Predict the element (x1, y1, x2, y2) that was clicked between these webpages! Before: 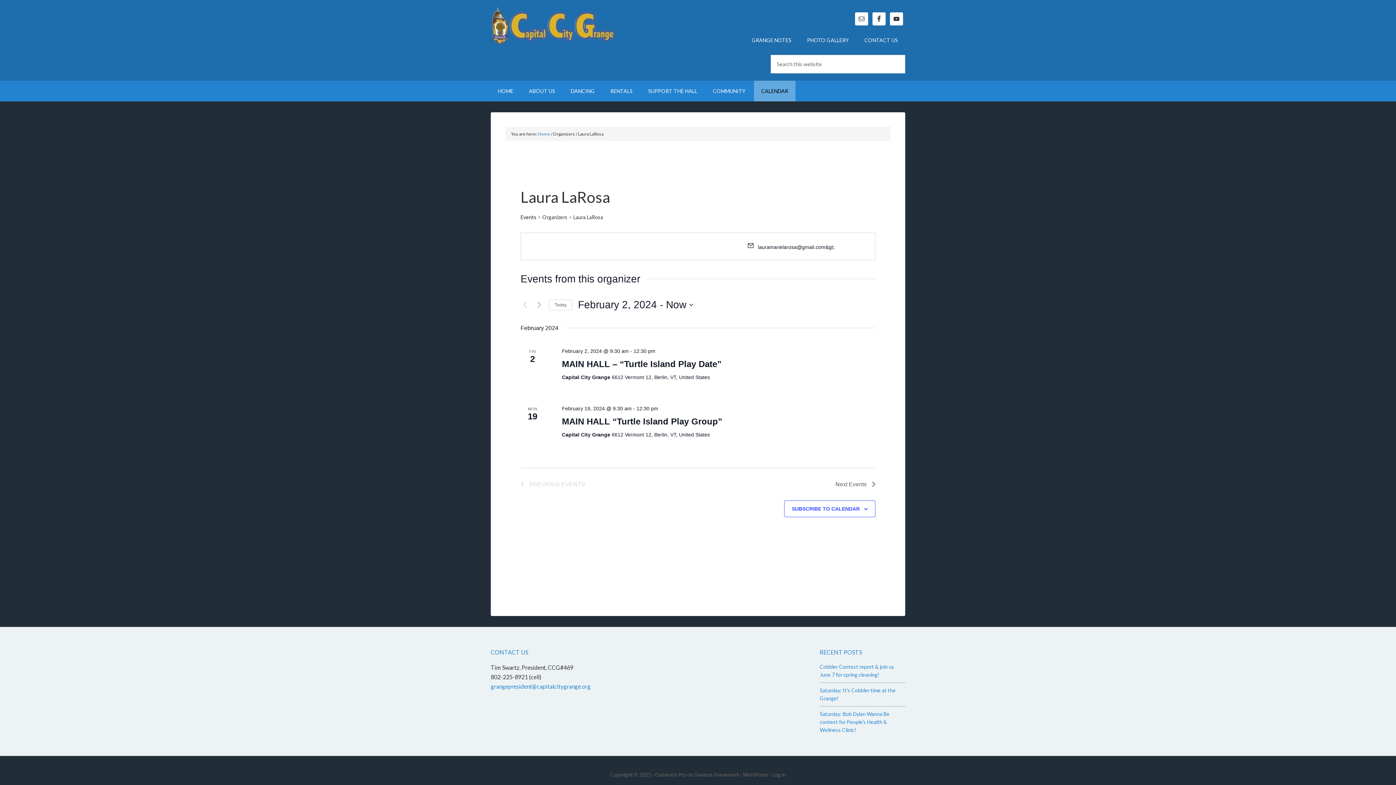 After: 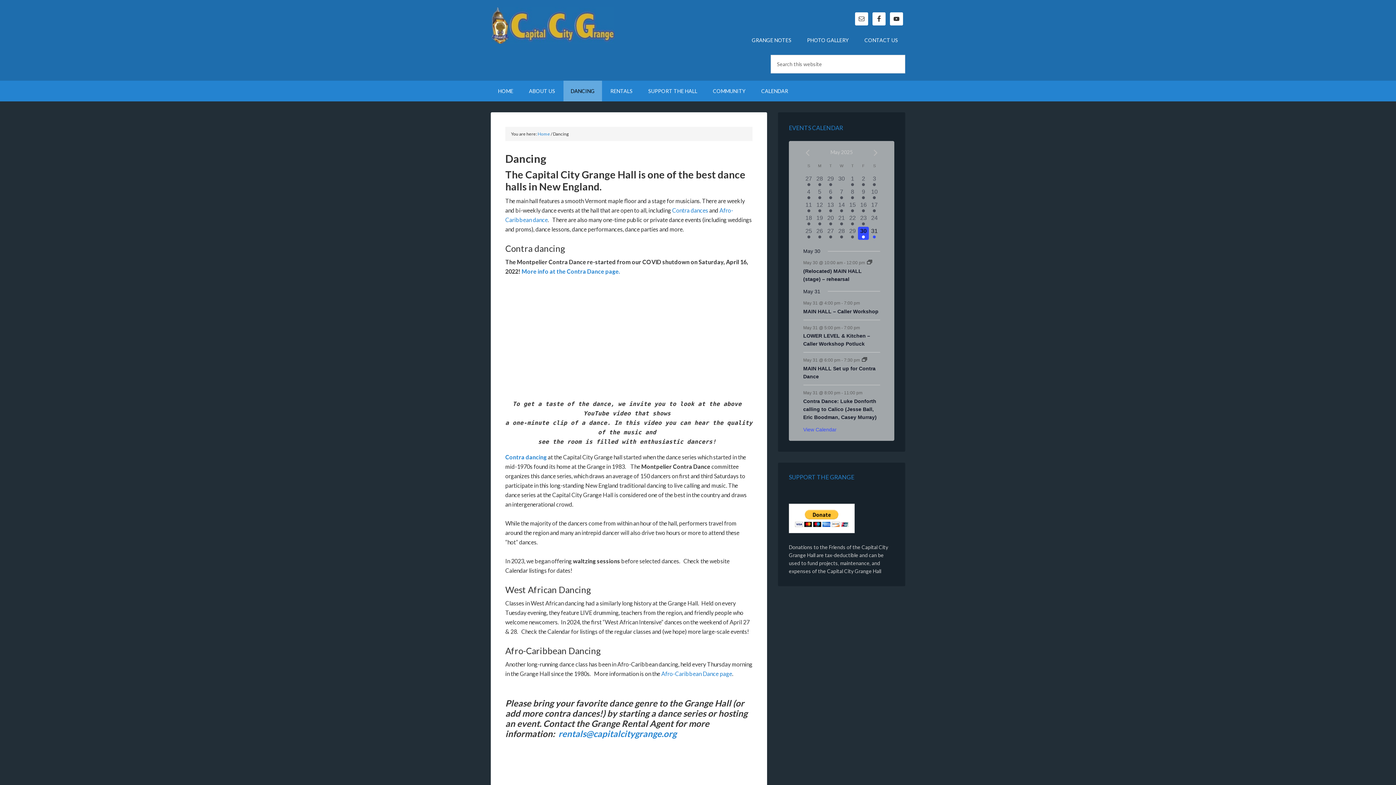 Action: label: DANCING bbox: (563, 80, 602, 101)